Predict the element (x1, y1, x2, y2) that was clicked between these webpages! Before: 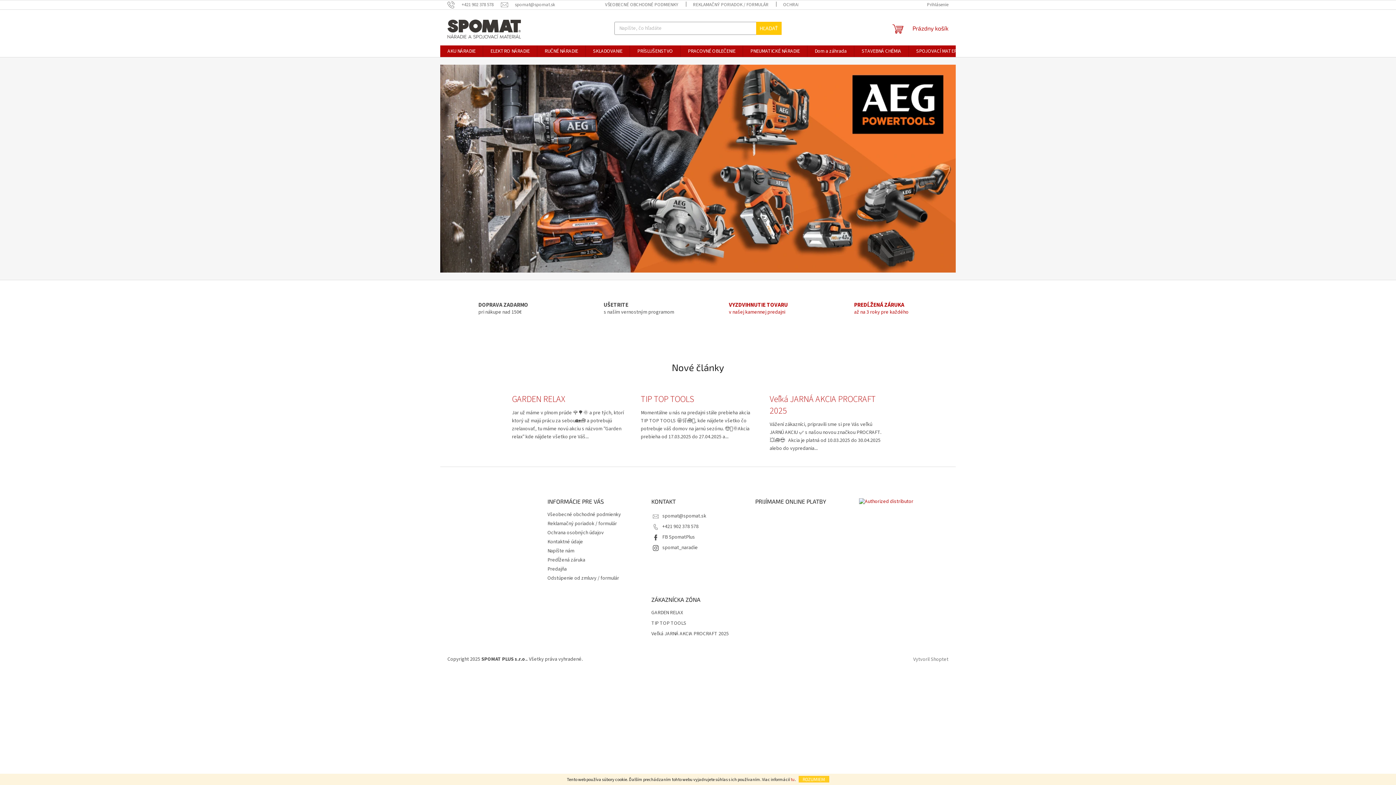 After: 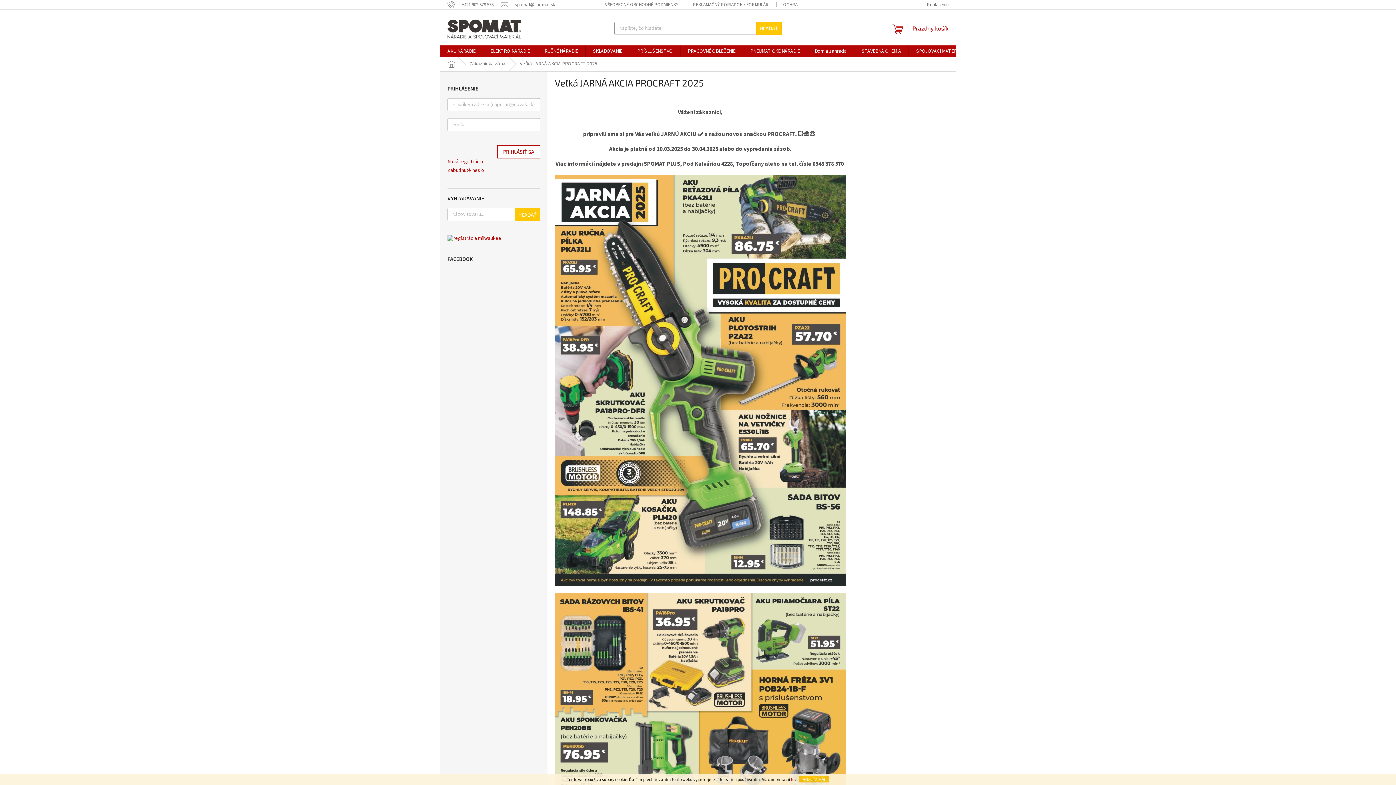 Action: bbox: (769, 393, 884, 452) label: Veľká JARNÁ AKCIA PROCRAFT 2025
Vážení zákazníci, pripravili sme si pre Vás veľkú JARNÚ AKCIU ✅ s našou novou značkou PROCRAFT. 💥🧰😎   Akcia je platná od 10.03.2025 do 30.04.2025 alebo do vypredania...